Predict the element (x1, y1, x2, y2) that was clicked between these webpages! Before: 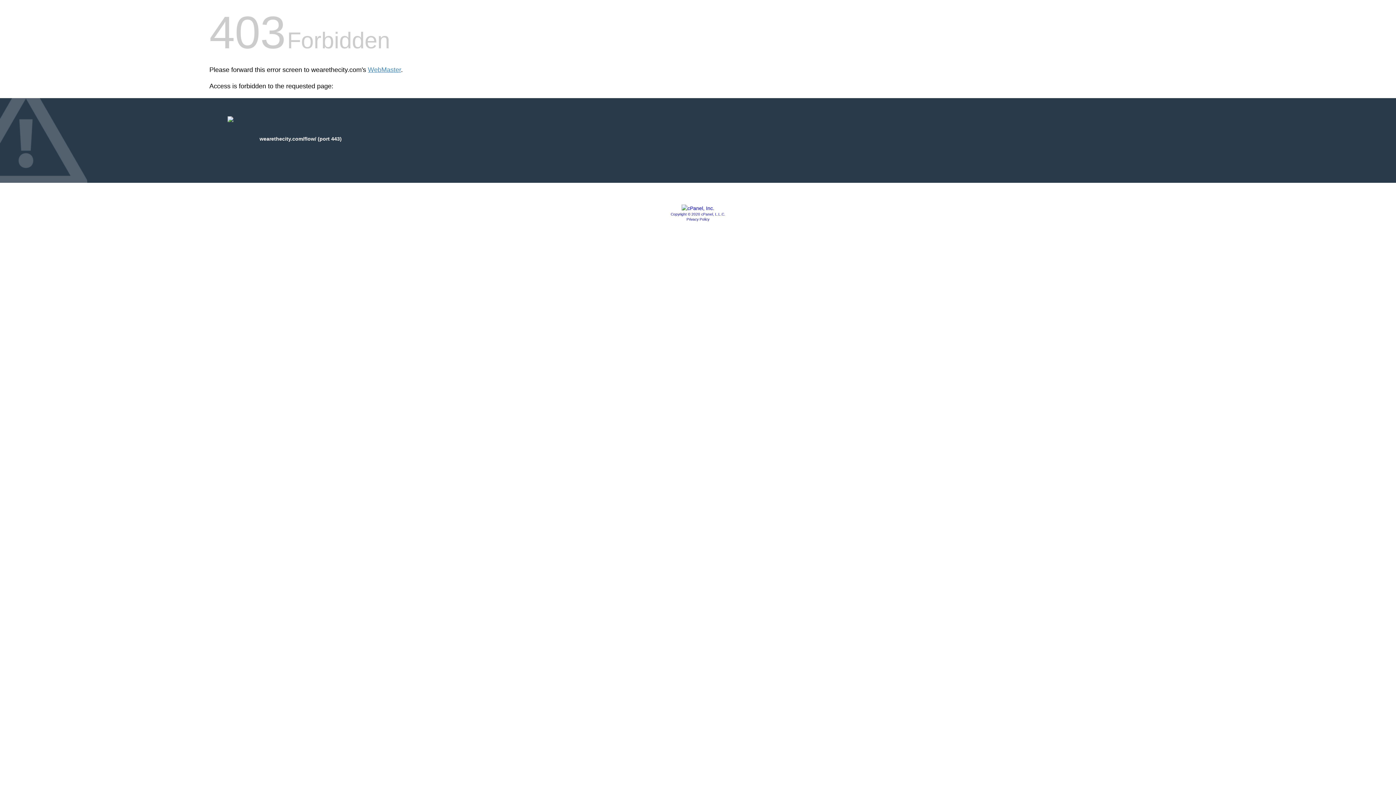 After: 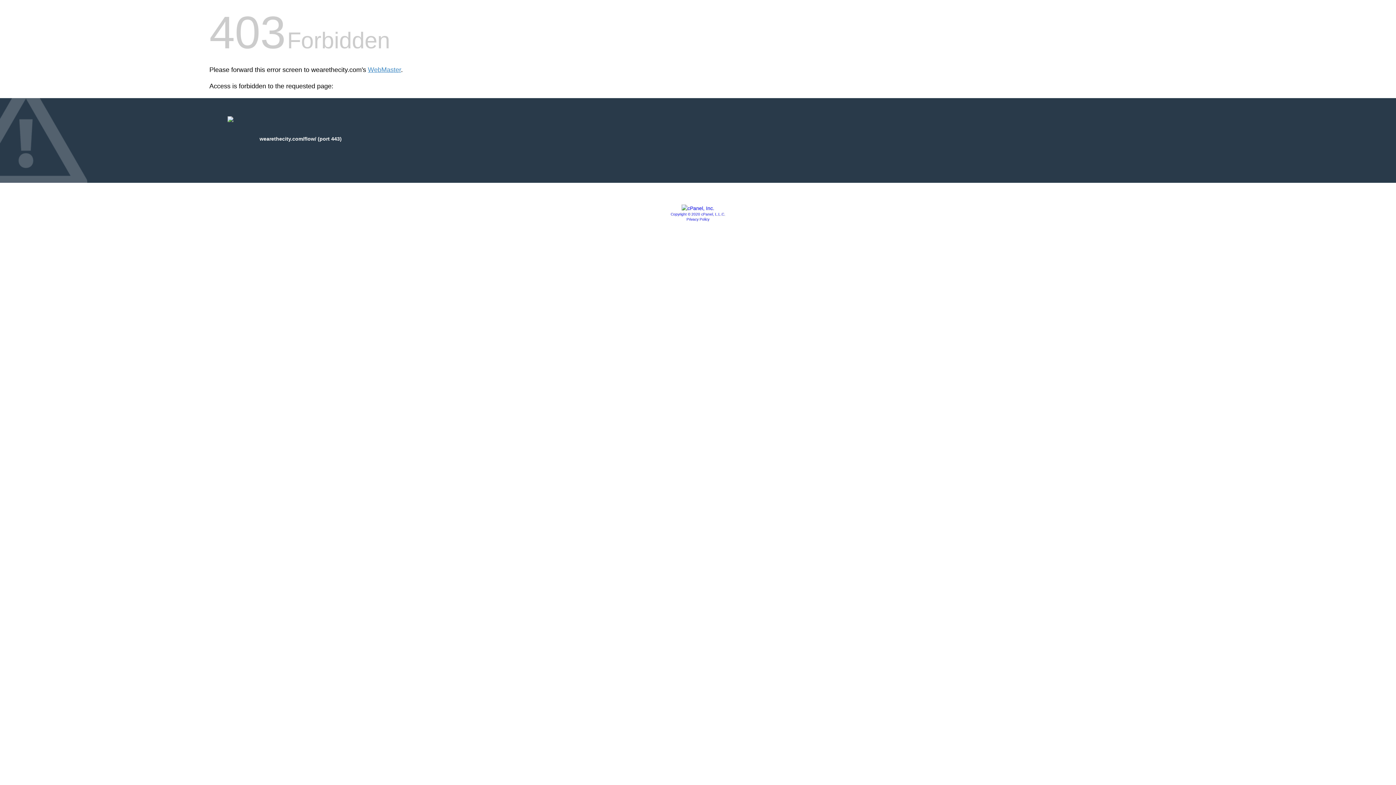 Action: bbox: (681, 205, 714, 211)